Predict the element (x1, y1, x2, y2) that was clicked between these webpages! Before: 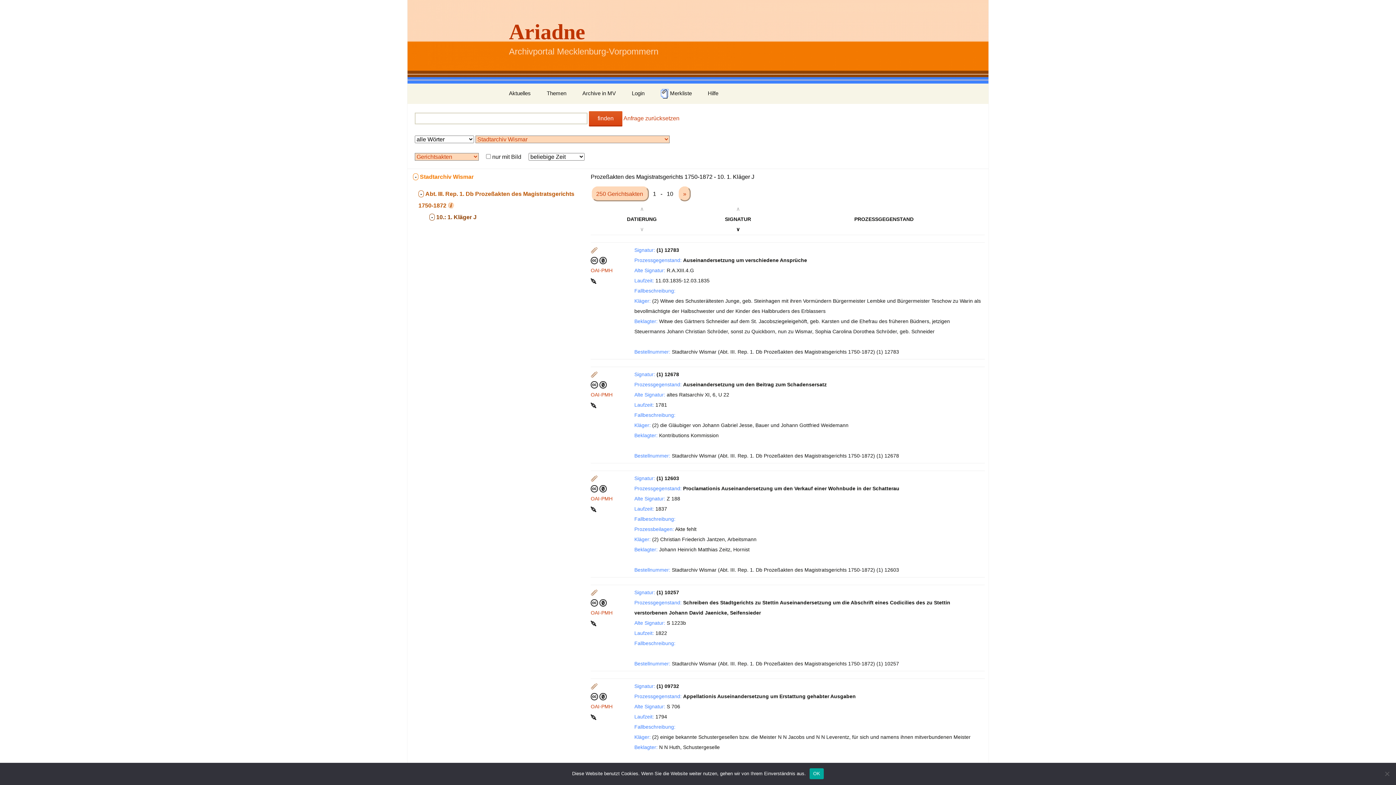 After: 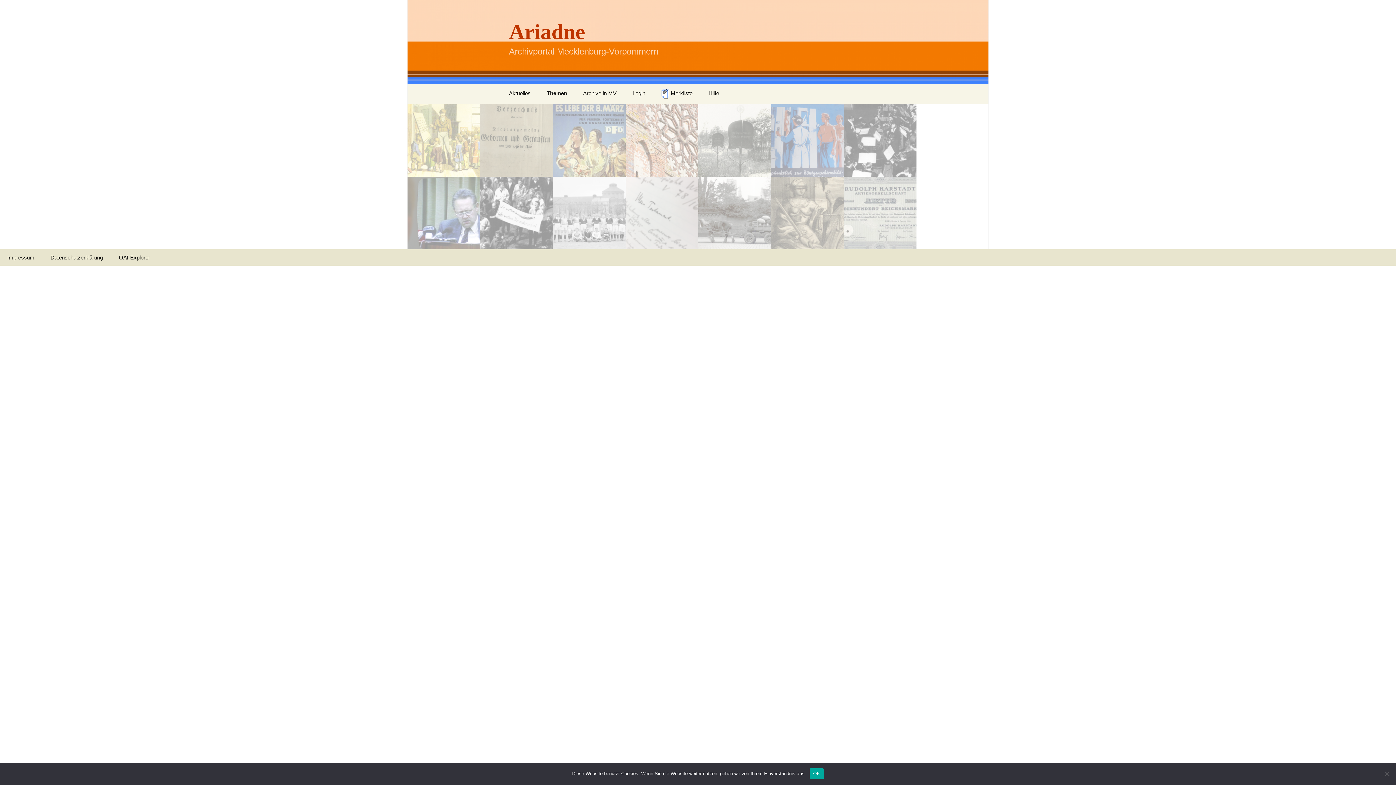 Action: bbox: (539, 85, 573, 101) label: Themen